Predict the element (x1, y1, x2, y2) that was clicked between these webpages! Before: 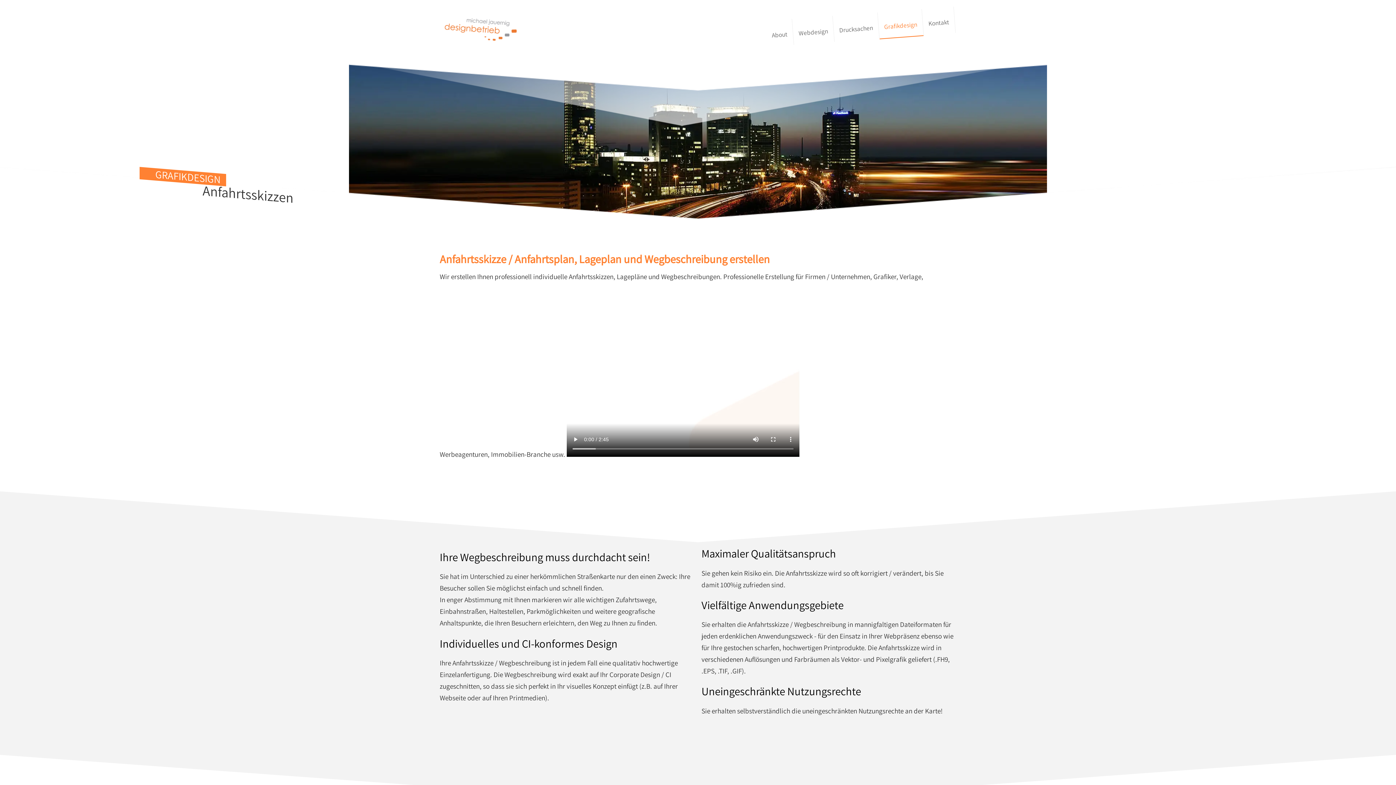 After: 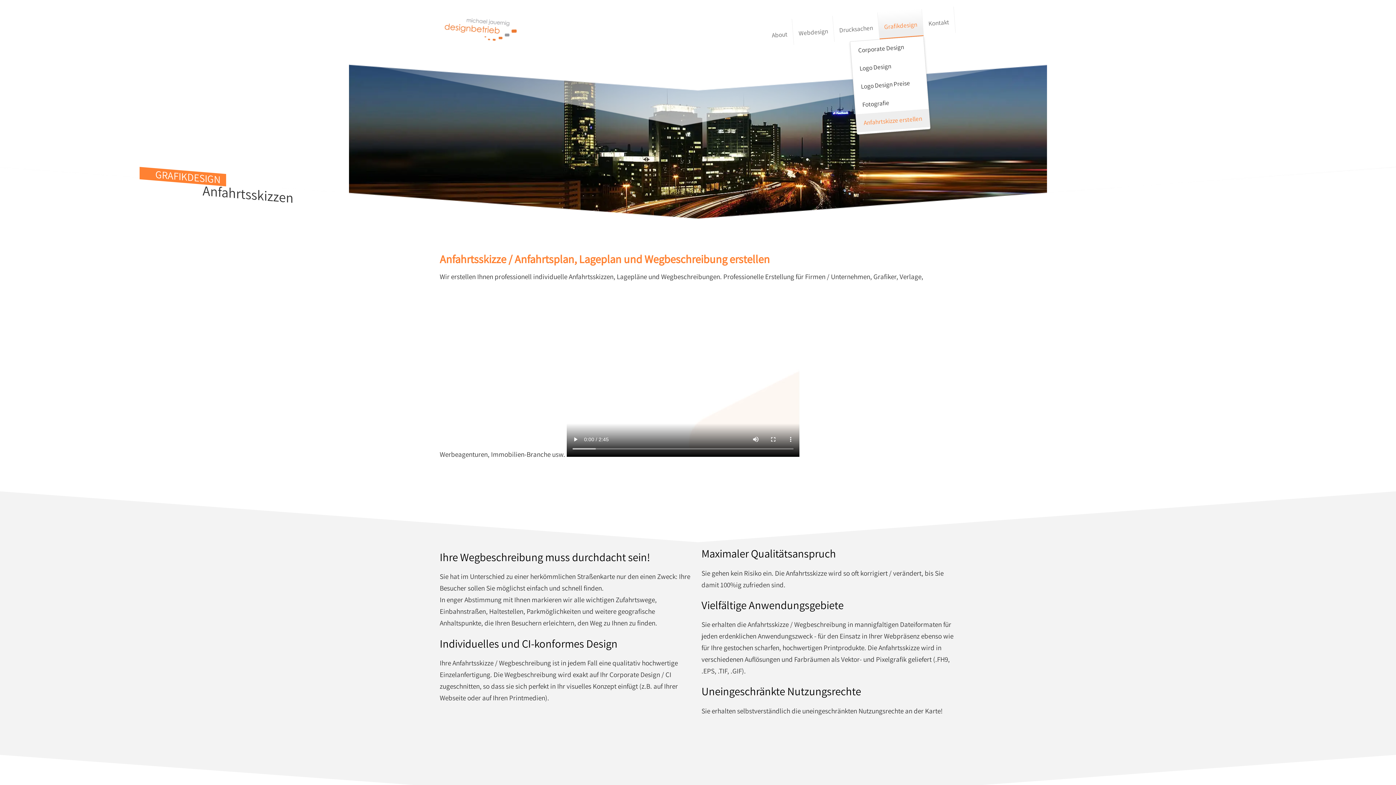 Action: label: Grafikdesign bbox: (877, 9, 923, 39)